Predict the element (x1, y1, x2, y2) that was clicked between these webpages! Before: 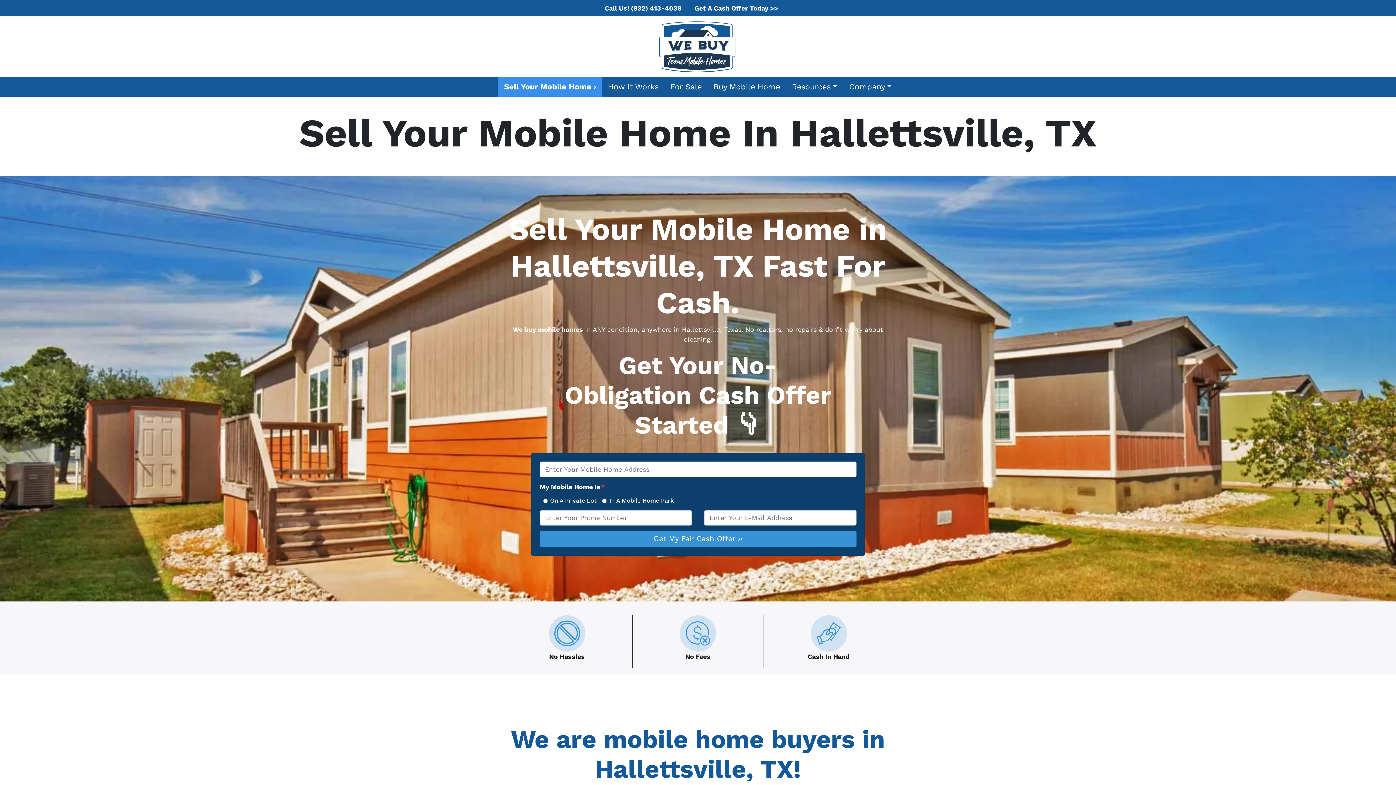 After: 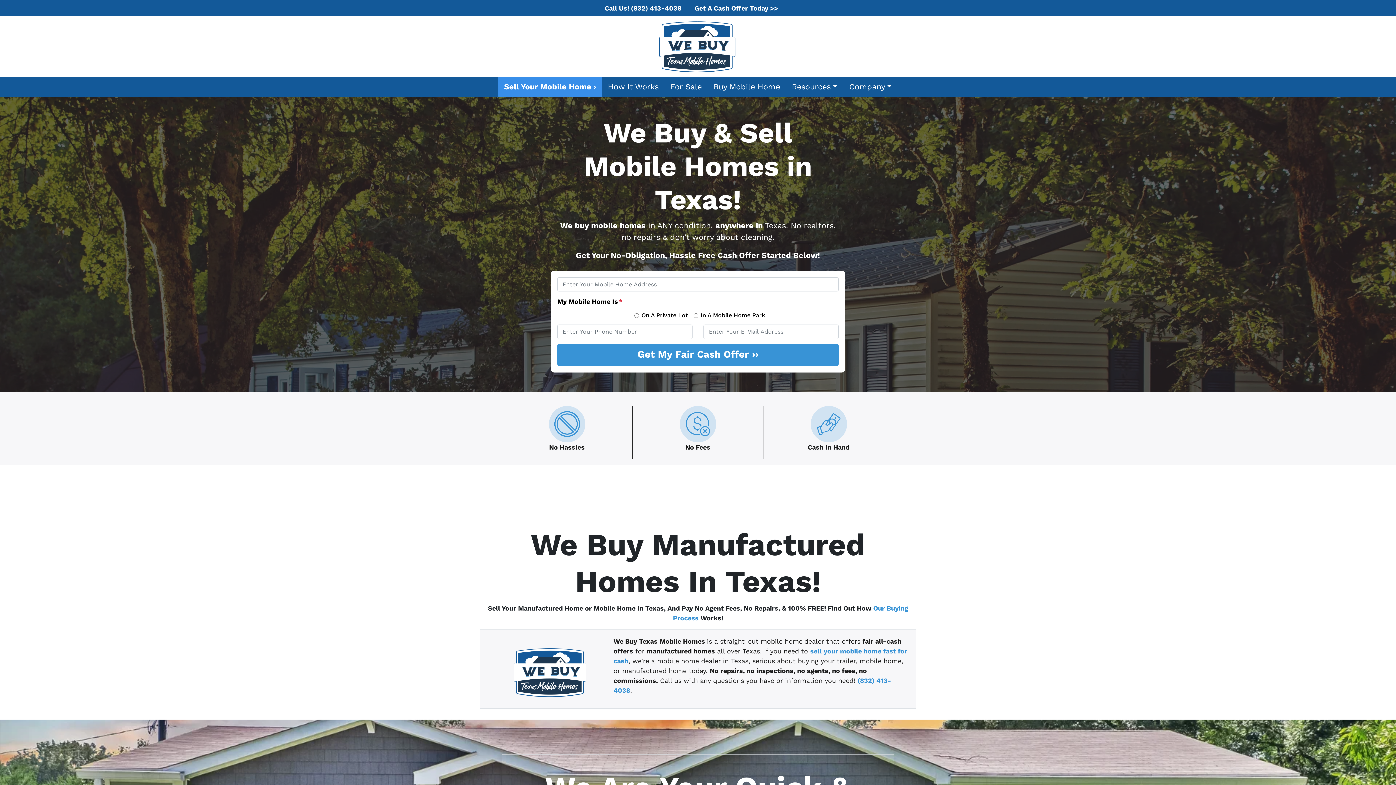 Action: bbox: (474, 21, 921, 70)